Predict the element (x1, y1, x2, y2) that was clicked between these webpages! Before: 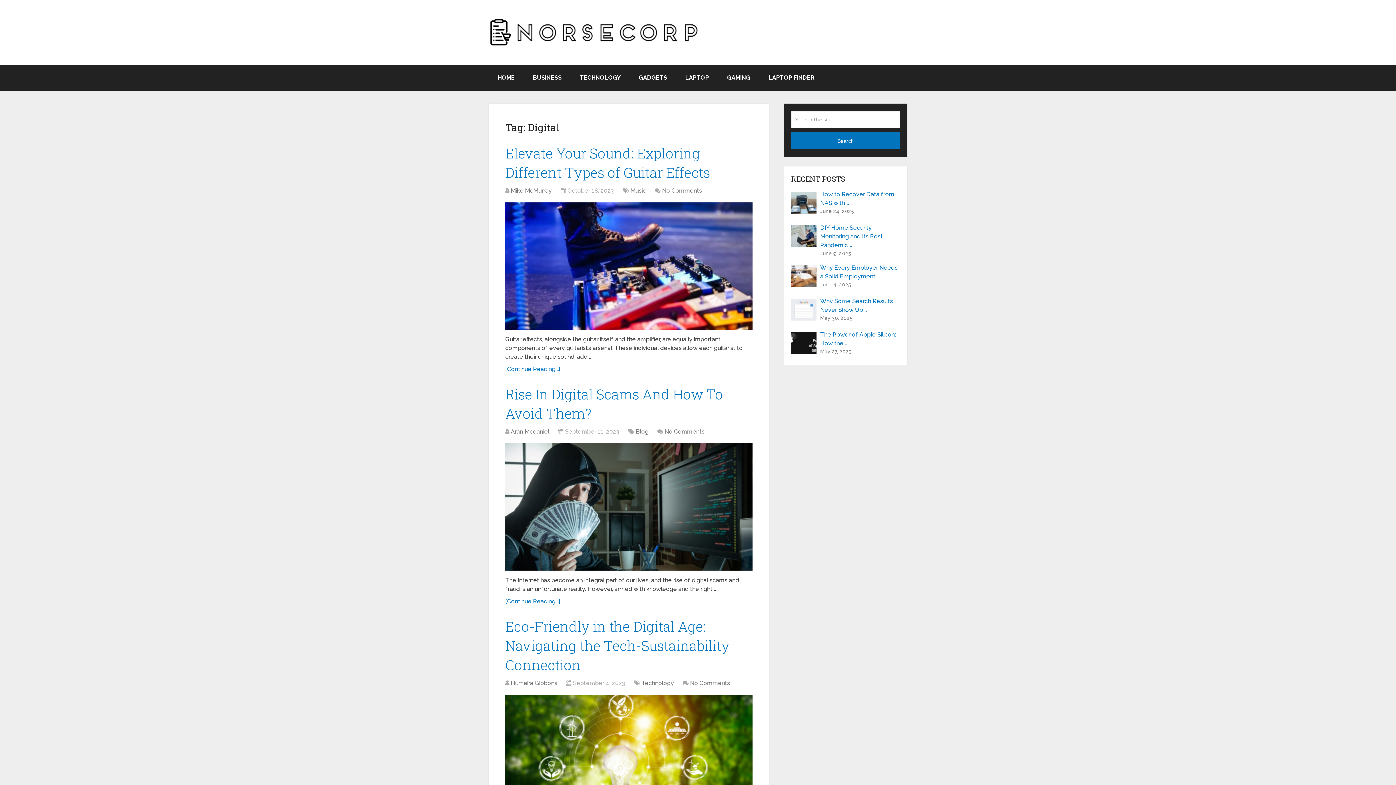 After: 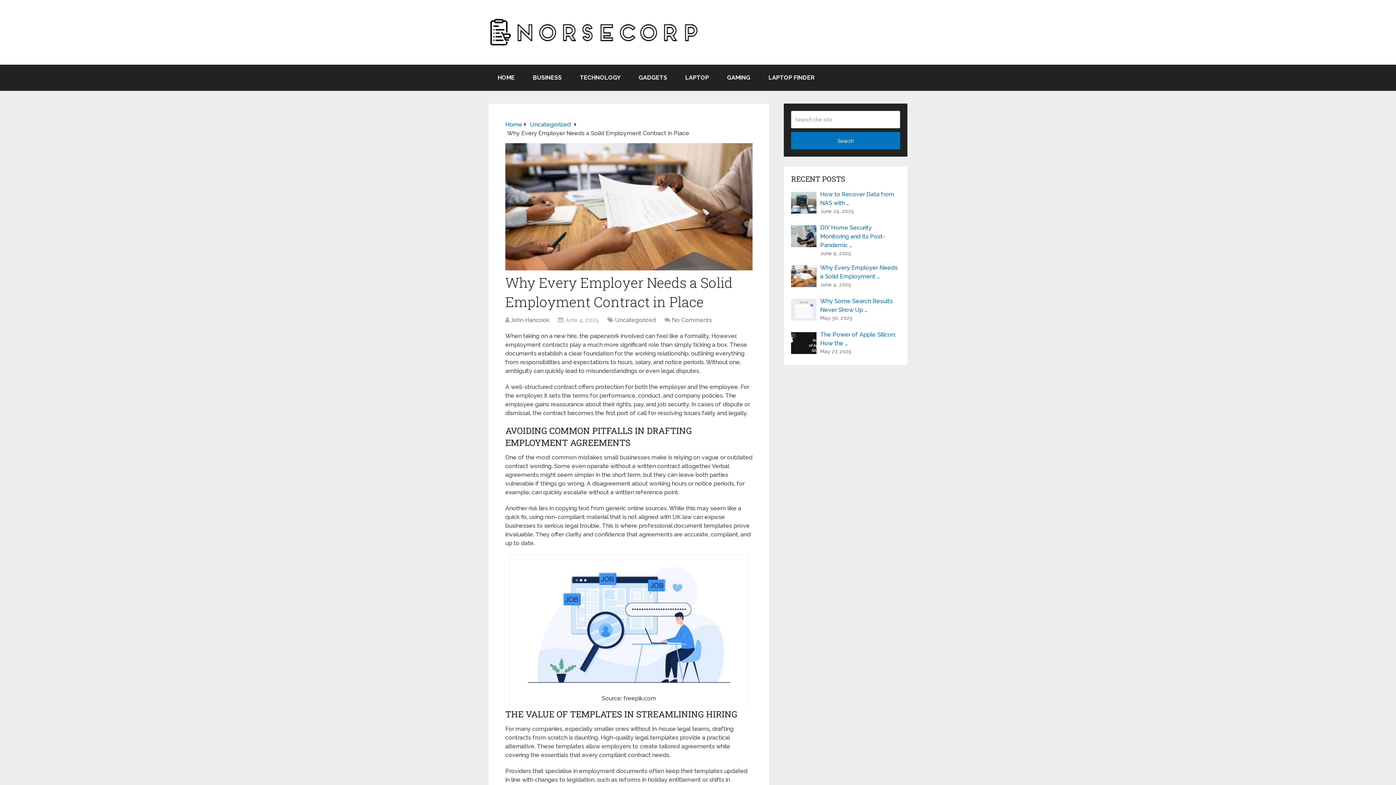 Action: bbox: (791, 263, 900, 281) label: Why Every Employer Needs a Solid Employment …